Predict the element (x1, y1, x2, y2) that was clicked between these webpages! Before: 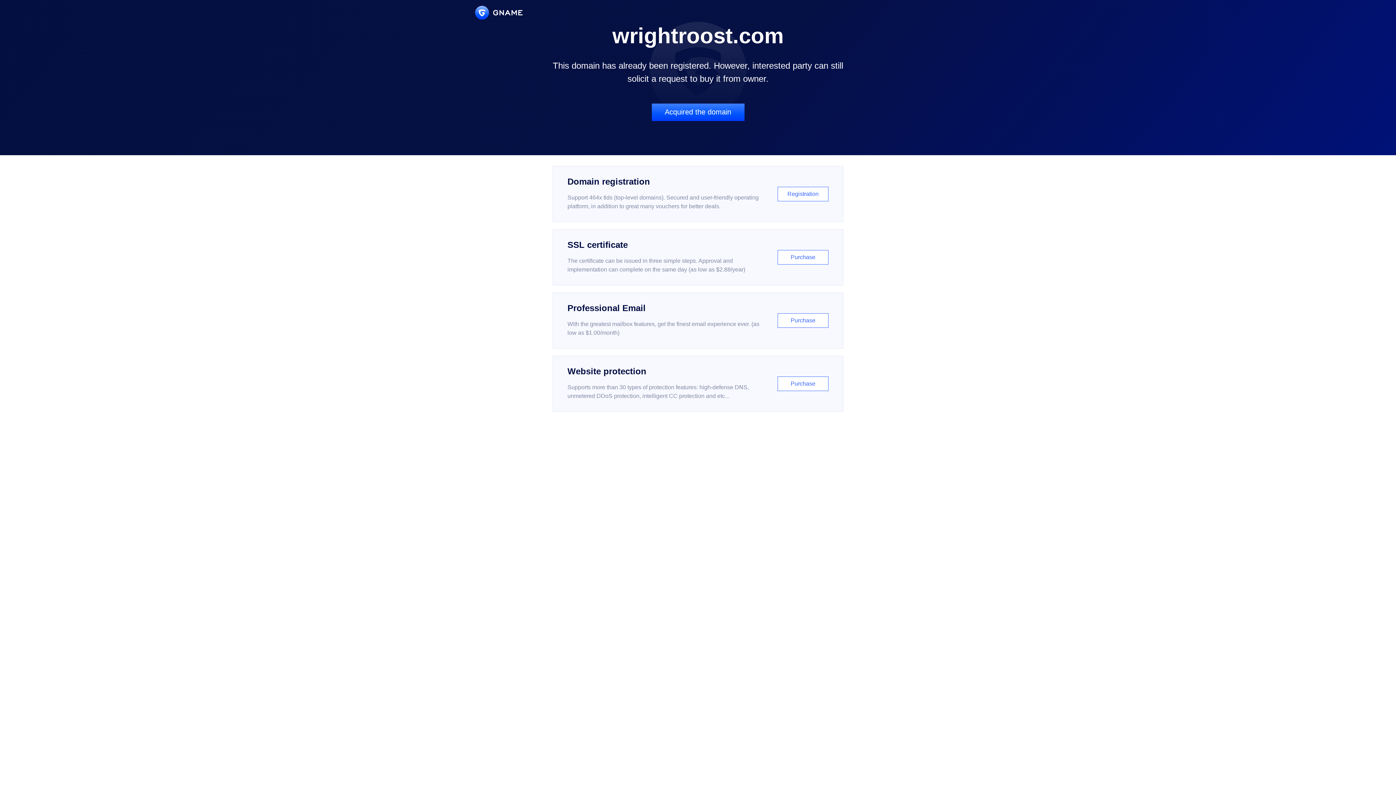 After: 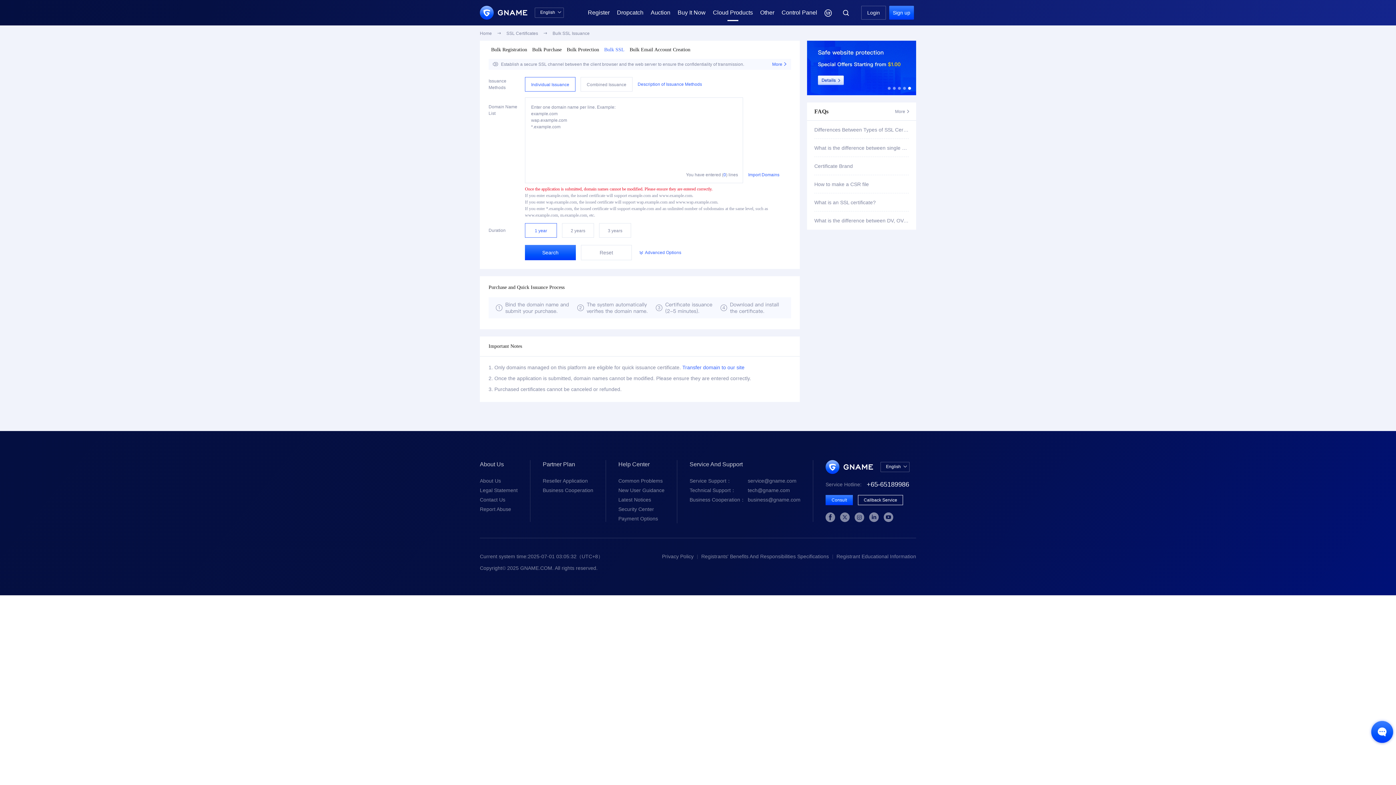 Action: bbox: (552, 229, 843, 285) label: SSL certificate

The certificate can be issued in three simple steps. Approval and implementation can complete on the same day (as low as $2.88/year)

Purchase